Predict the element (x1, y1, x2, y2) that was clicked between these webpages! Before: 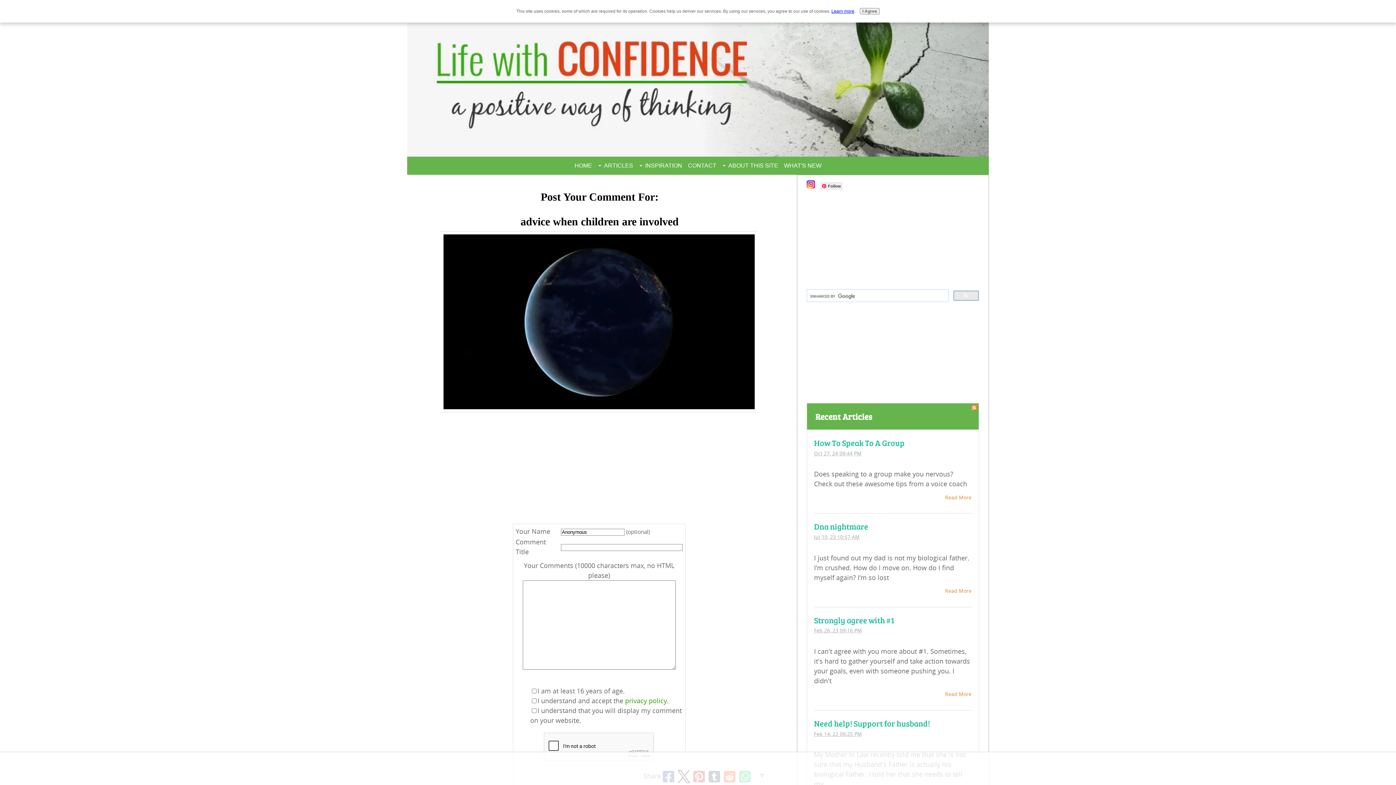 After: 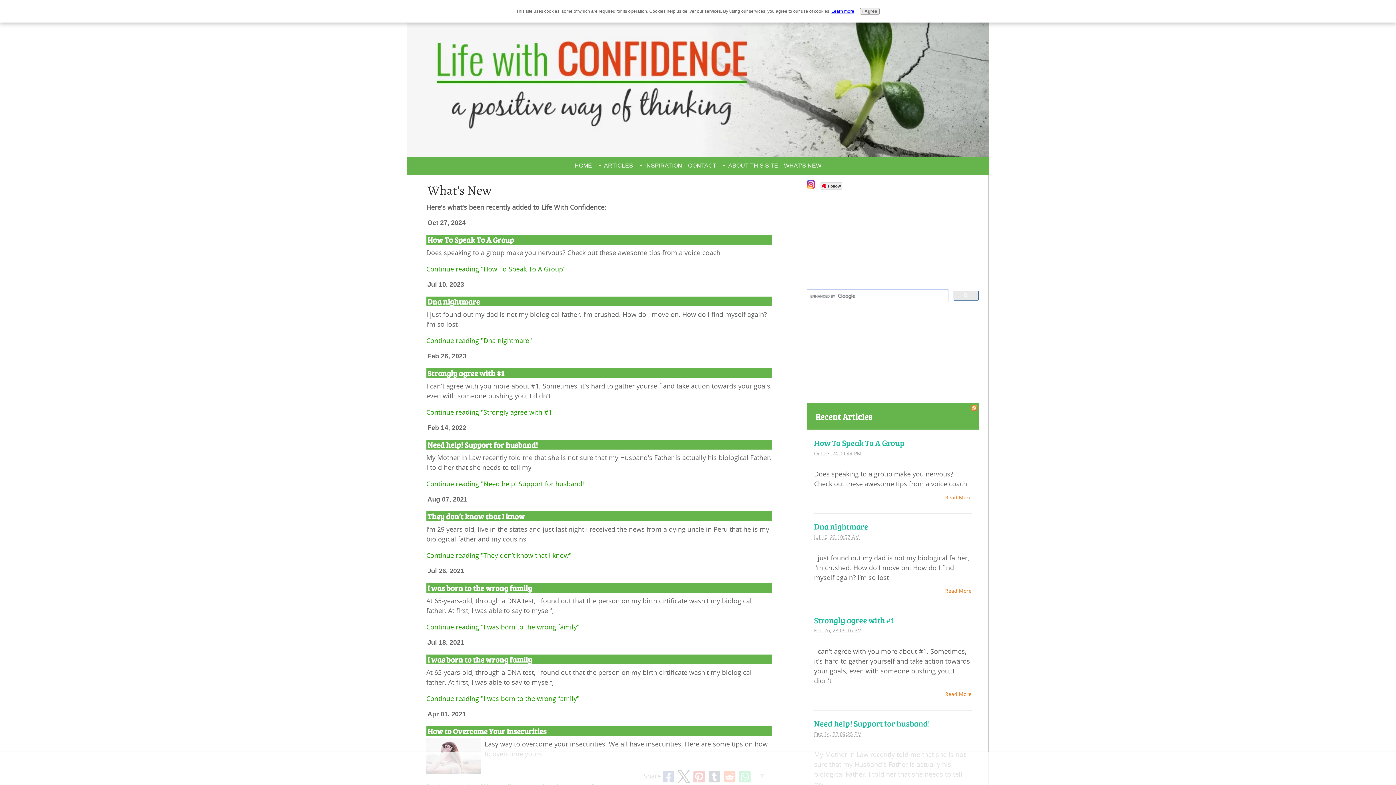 Action: bbox: (815, 411, 872, 422) label: Recent Articles